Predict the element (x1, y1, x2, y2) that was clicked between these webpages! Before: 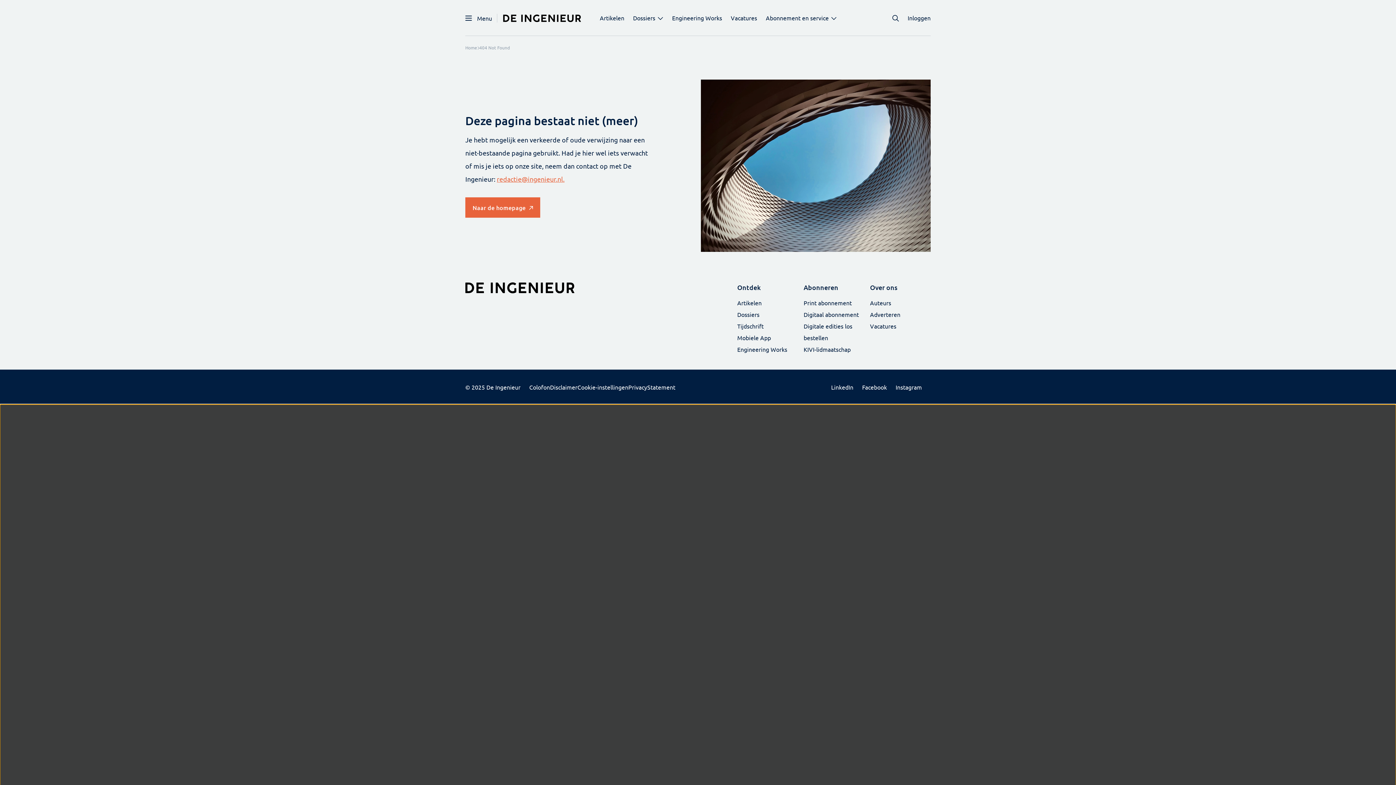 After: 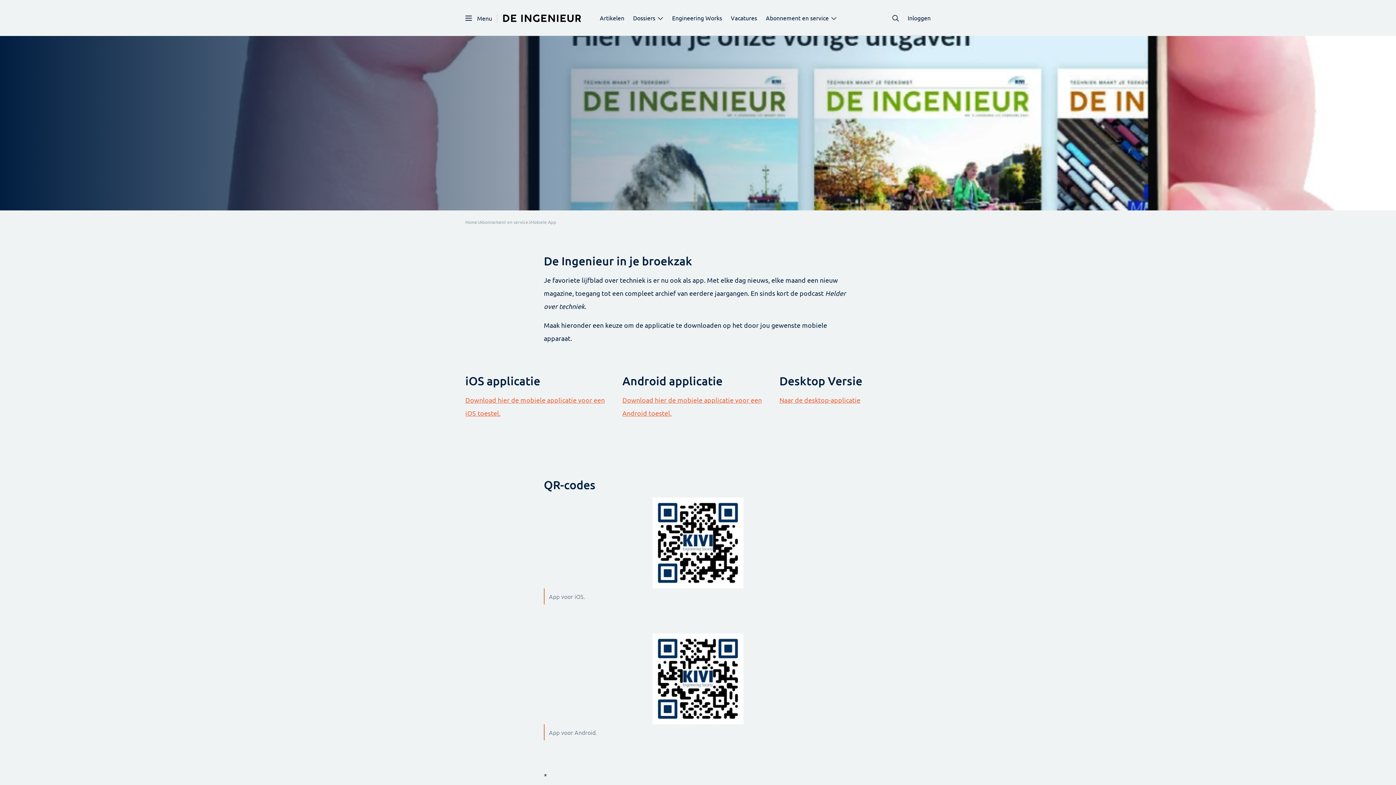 Action: bbox: (737, 334, 771, 341) label: Mobiele App